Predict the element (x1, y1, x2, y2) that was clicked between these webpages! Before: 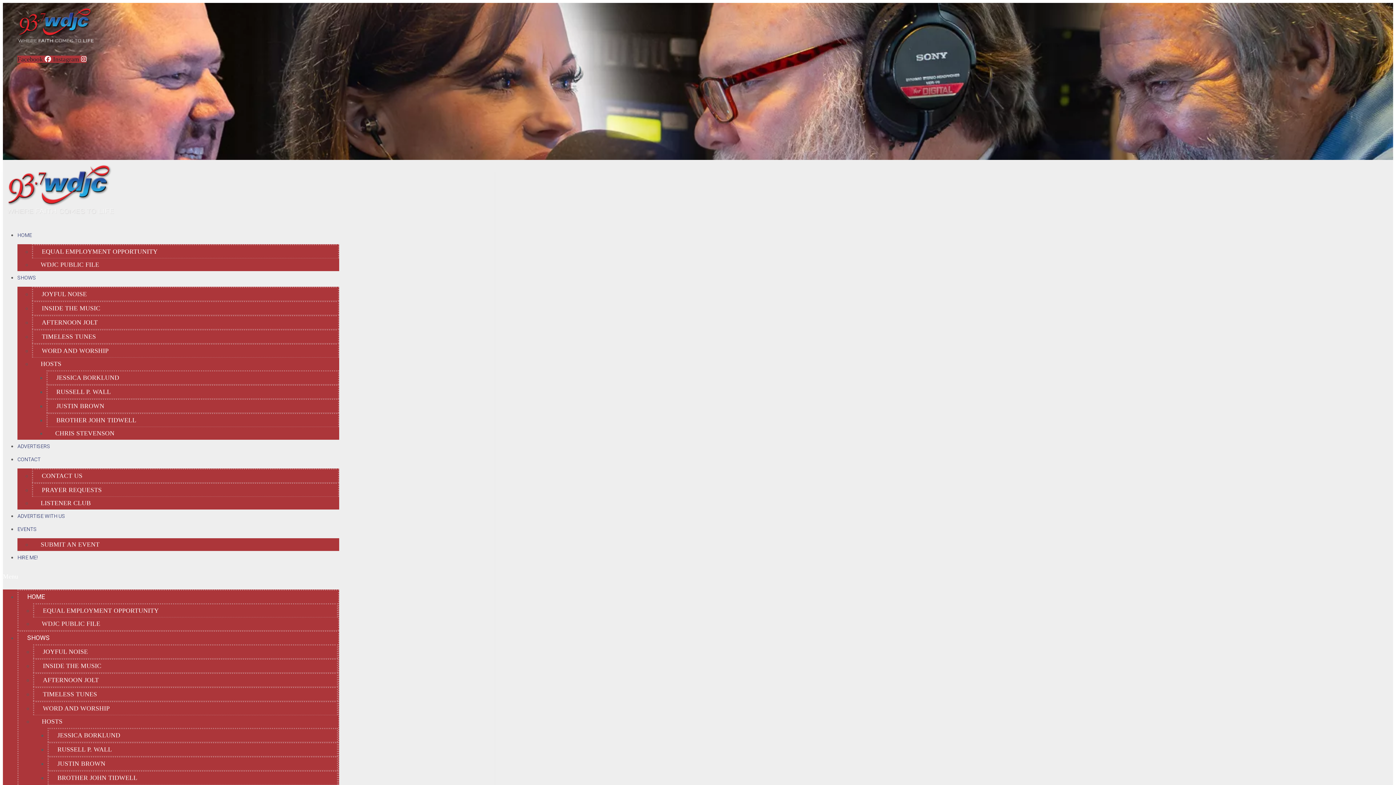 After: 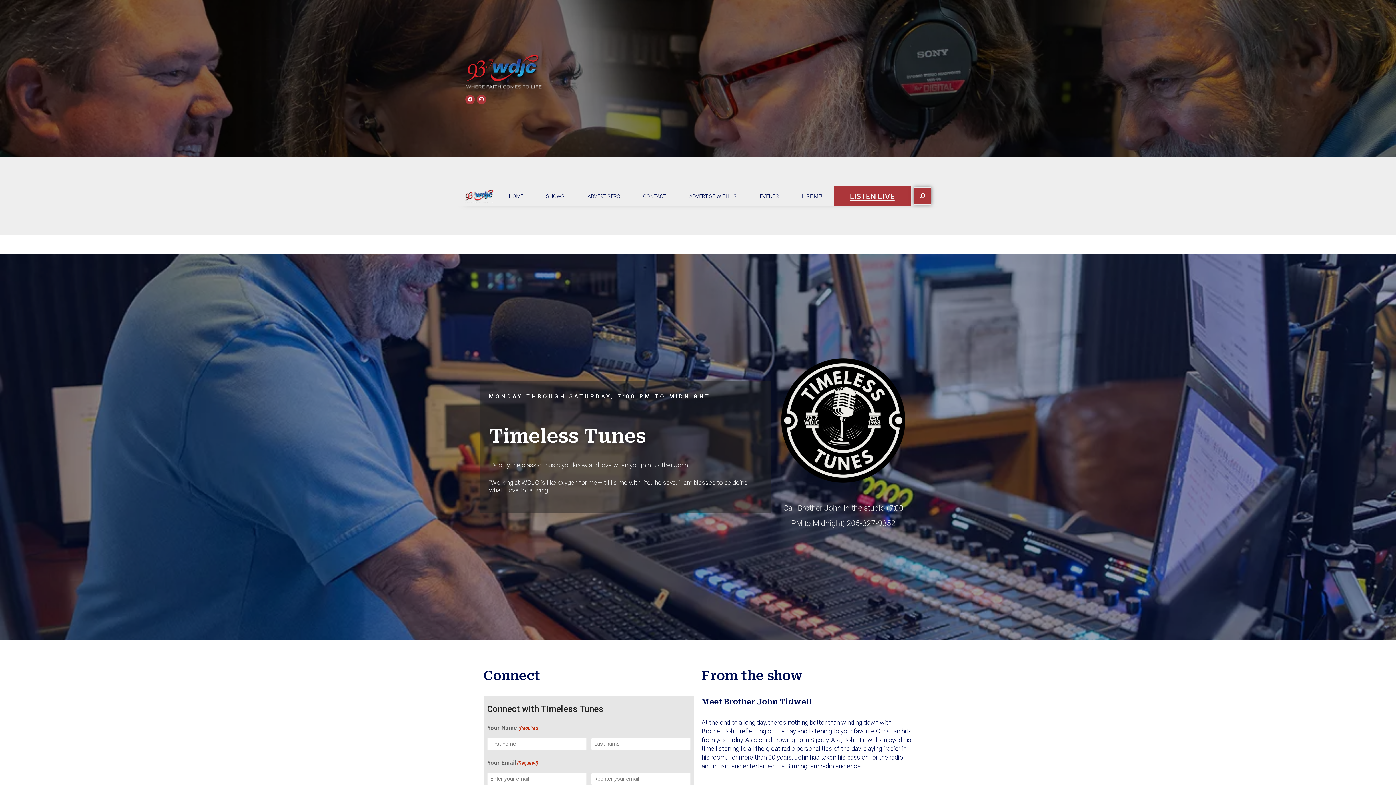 Action: label: TIMELESS TUNES bbox: (33, 332, 104, 340)